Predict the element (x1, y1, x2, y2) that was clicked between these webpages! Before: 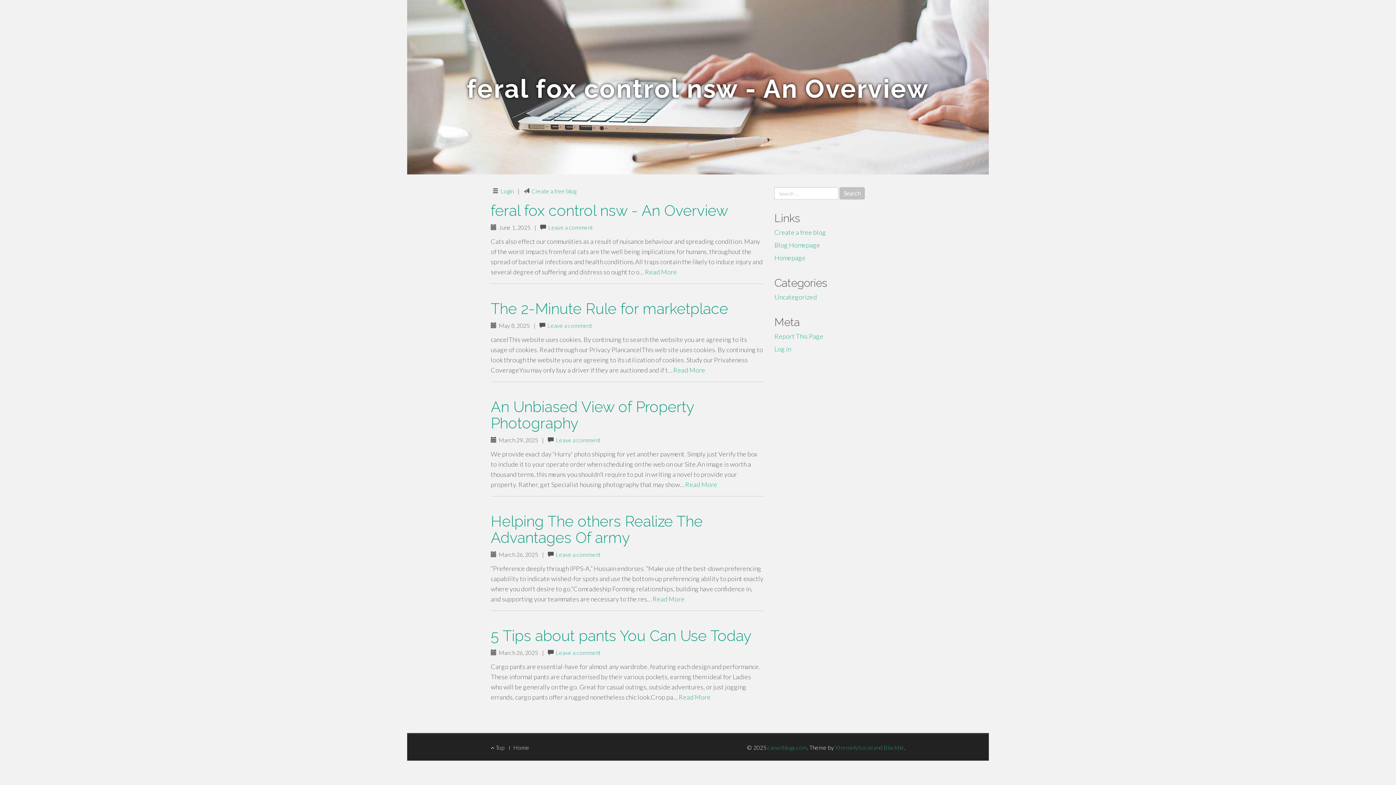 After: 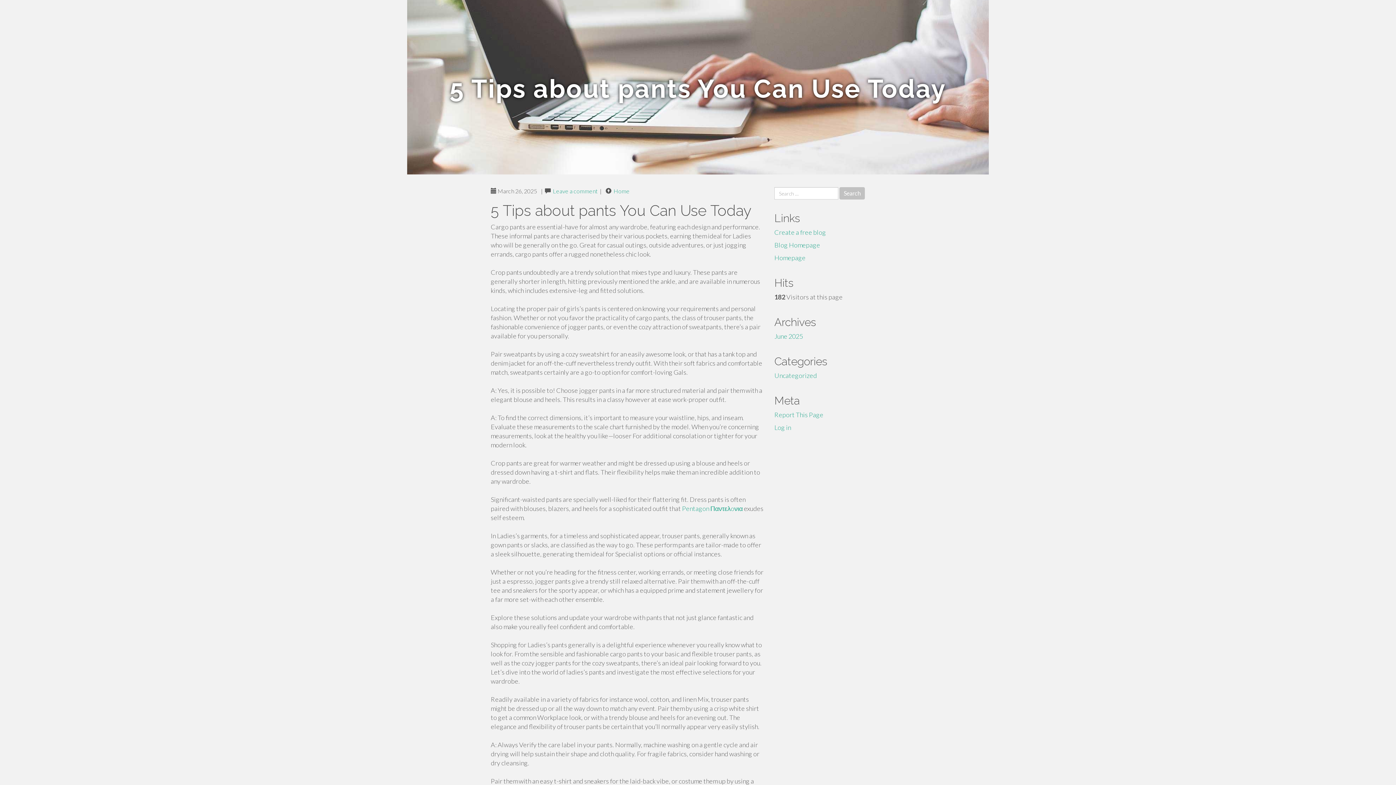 Action: bbox: (490, 627, 751, 645) label: 5 Tips about pants You Can Use Today